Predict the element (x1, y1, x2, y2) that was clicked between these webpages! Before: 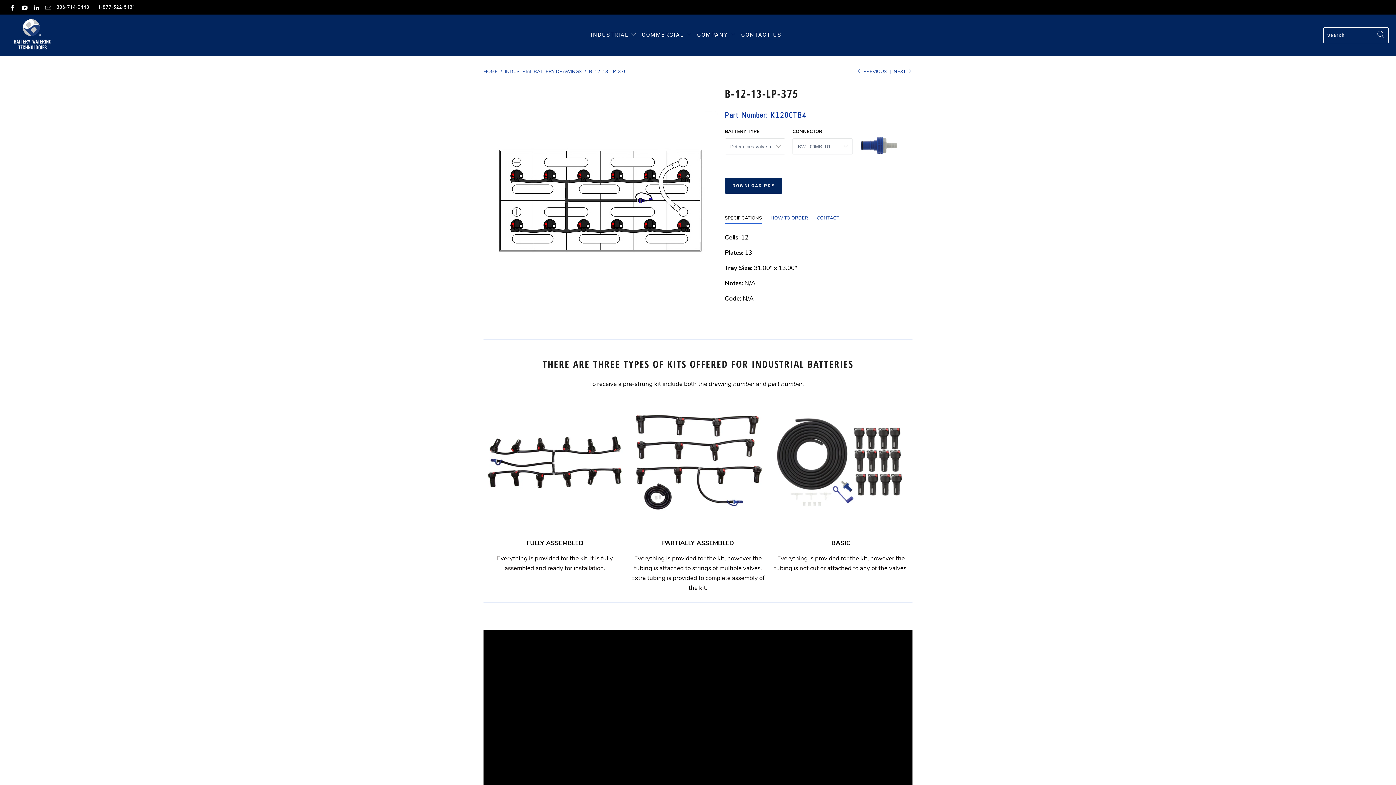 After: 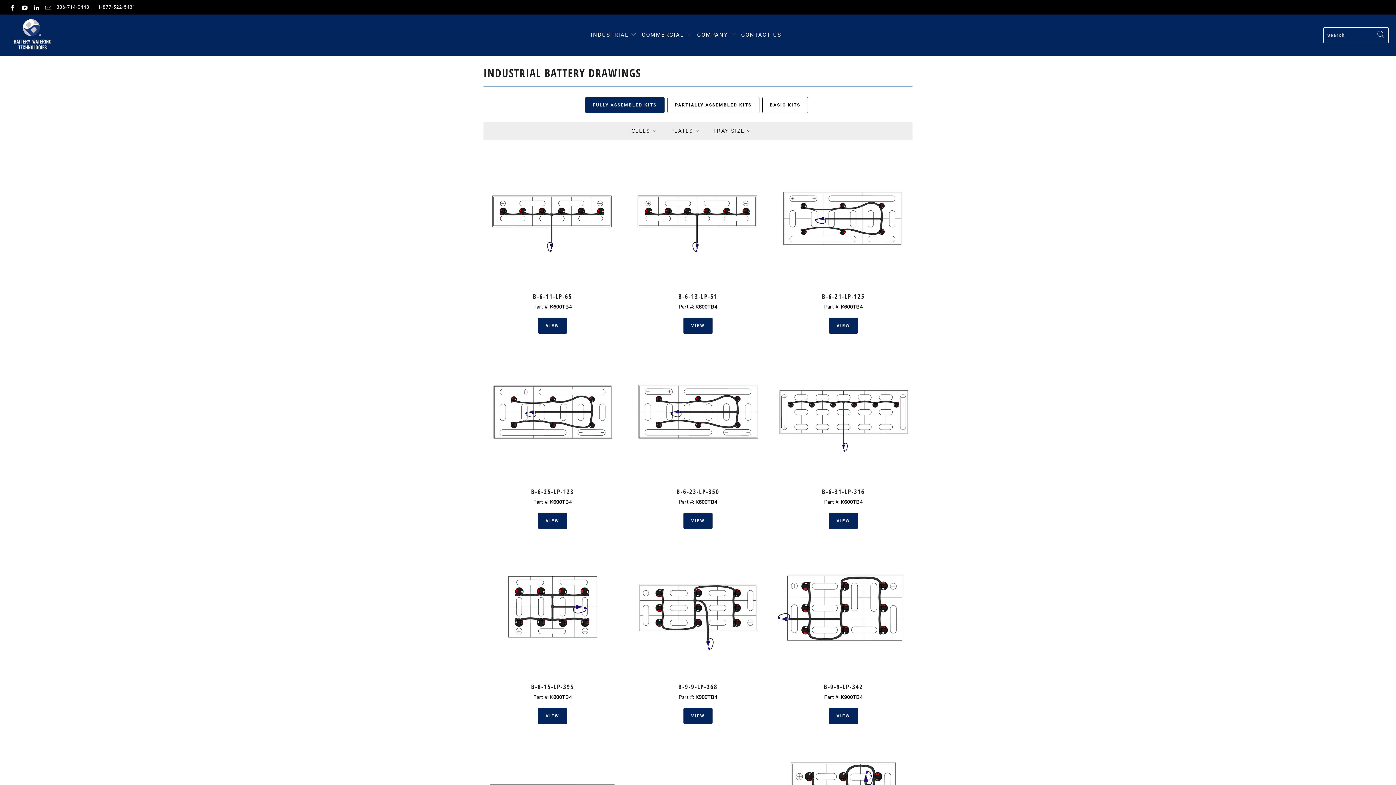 Action: label: INDUSTRIAL BATTERY DRAWINGS bbox: (505, 68, 581, 74)